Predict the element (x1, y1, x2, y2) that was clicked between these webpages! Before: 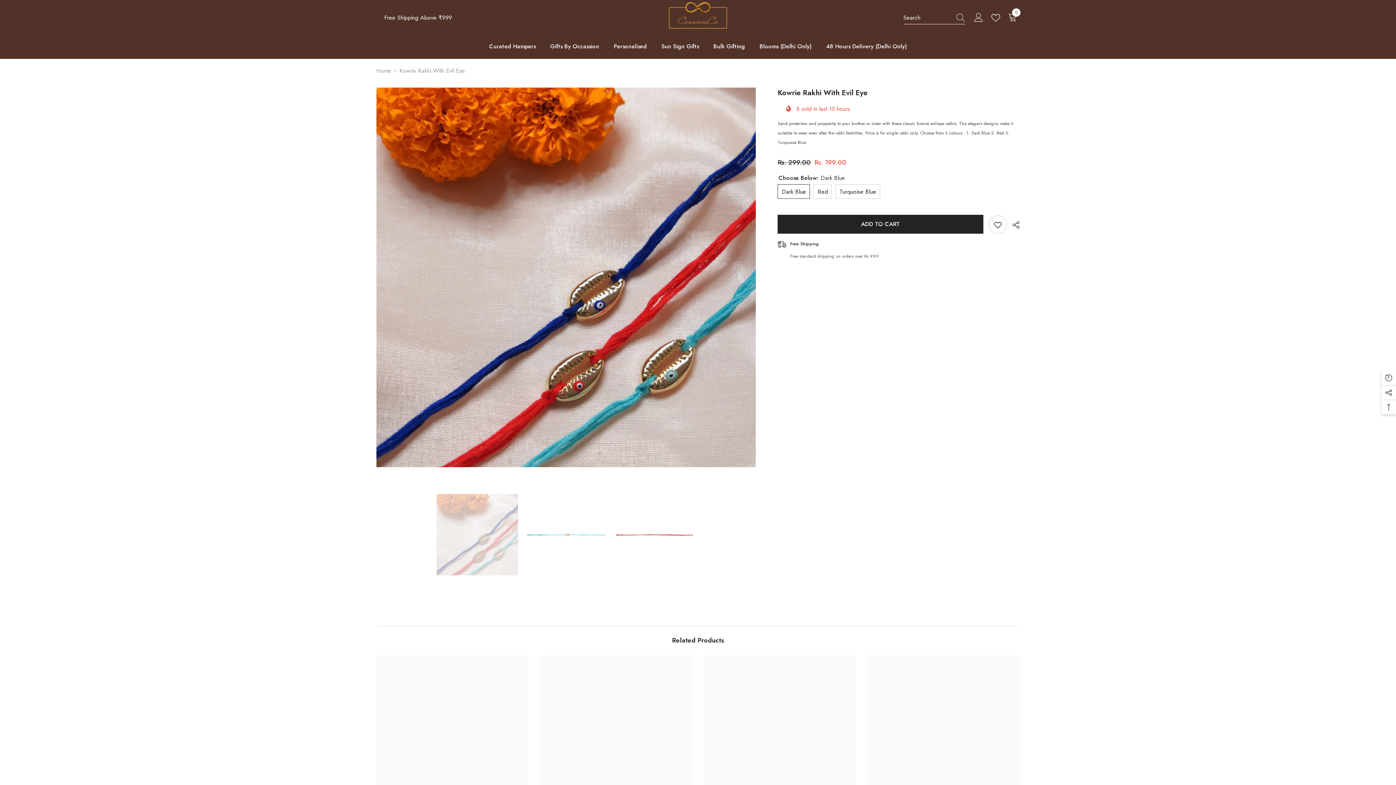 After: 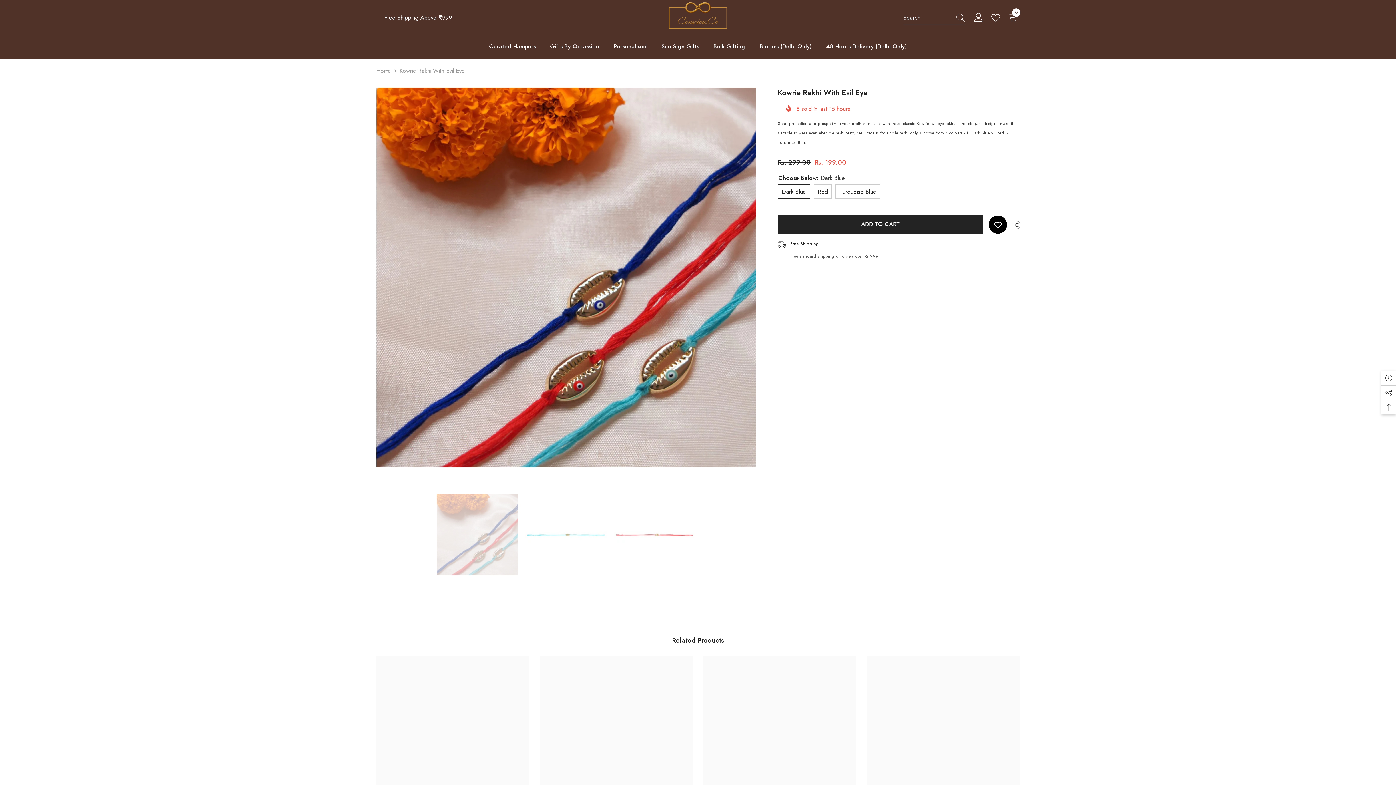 Action: label: Add to wishlist bbox: (989, 215, 1007, 233)